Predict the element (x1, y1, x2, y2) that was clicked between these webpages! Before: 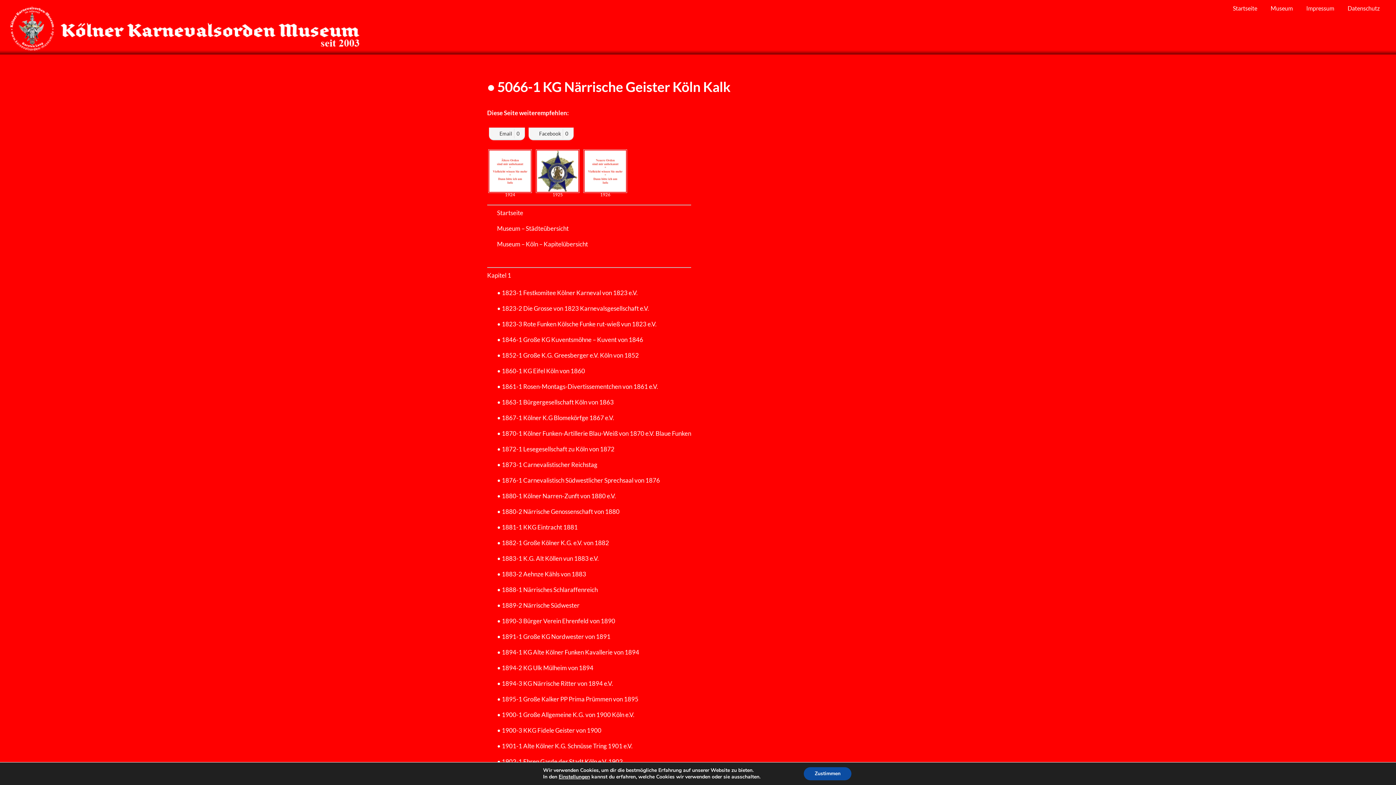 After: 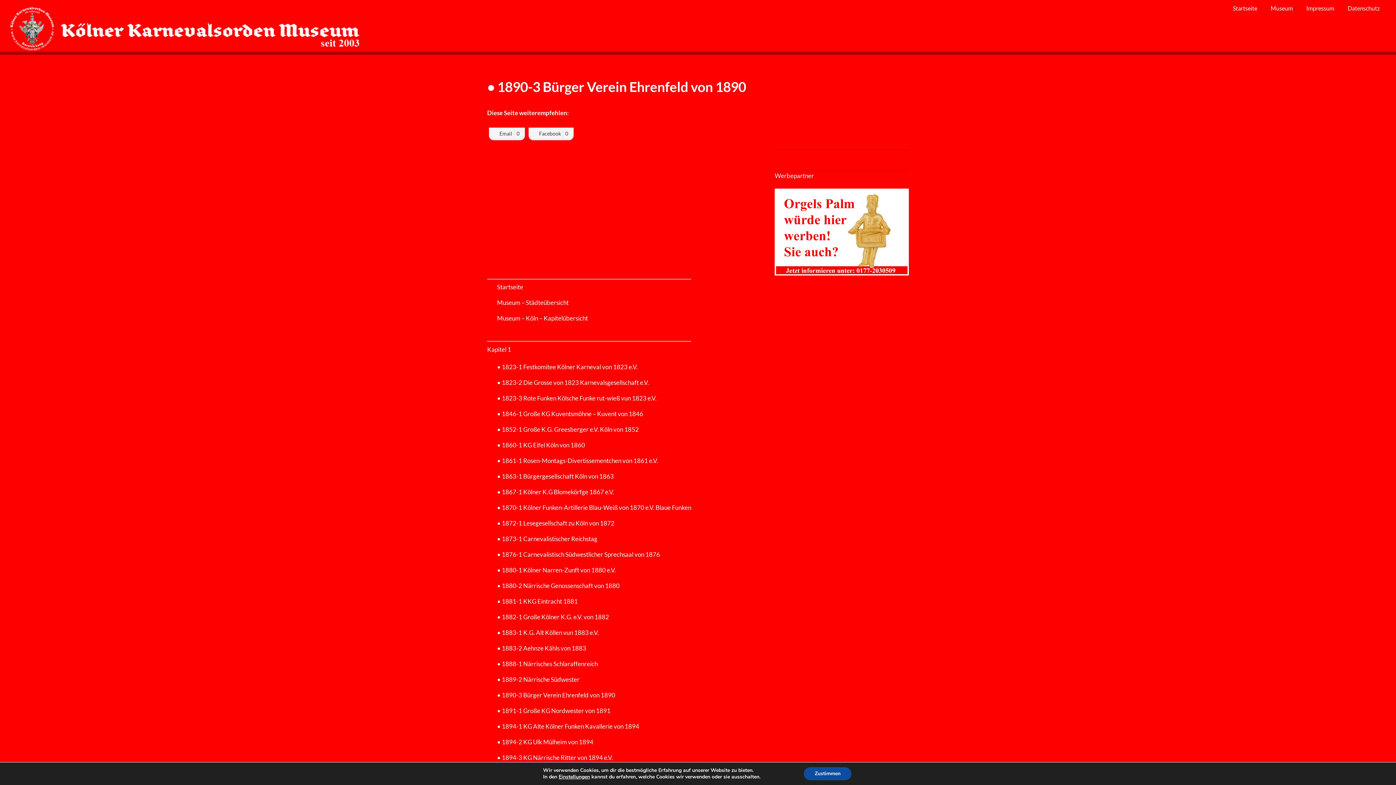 Action: bbox: (497, 617, 615, 625) label: • 1890-3 Bürger Verein Ehrenfeld von 1890